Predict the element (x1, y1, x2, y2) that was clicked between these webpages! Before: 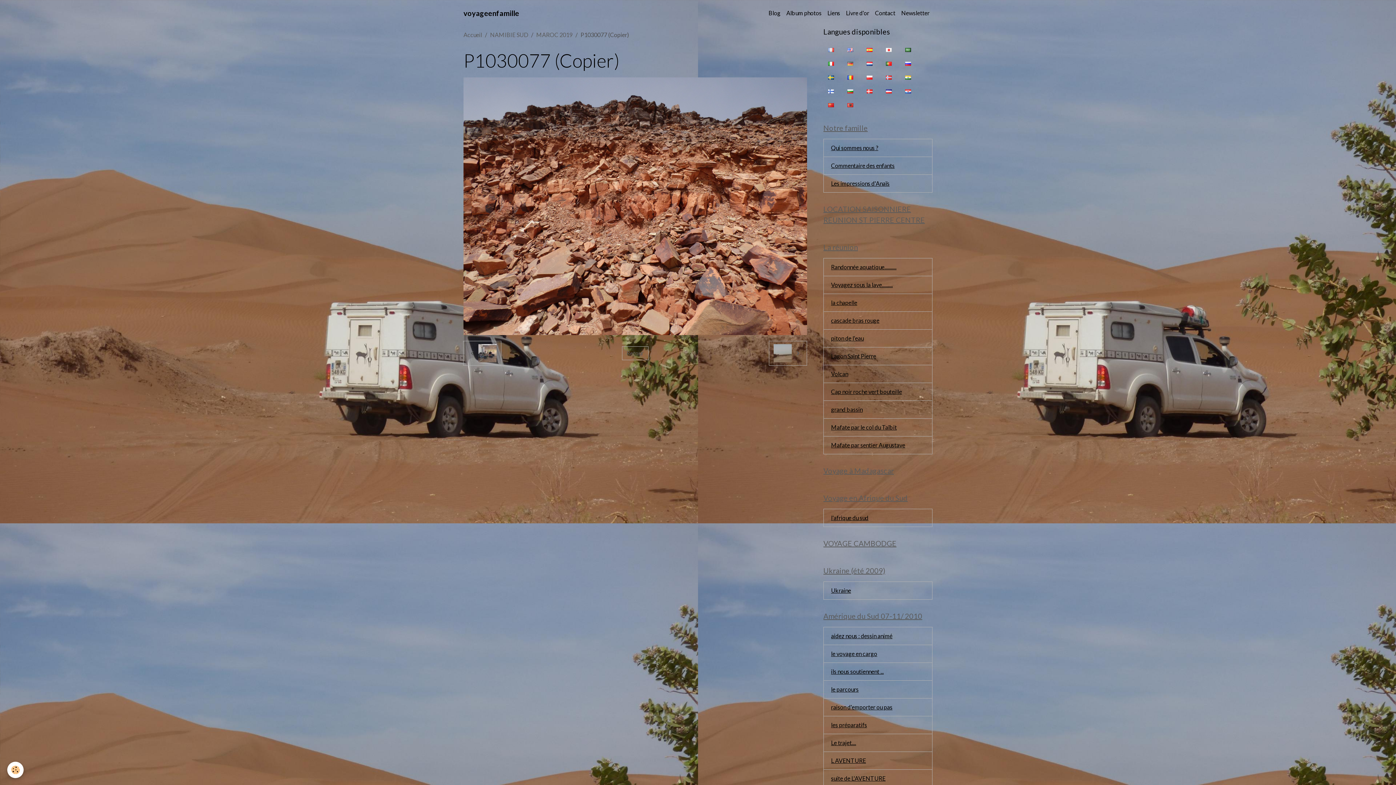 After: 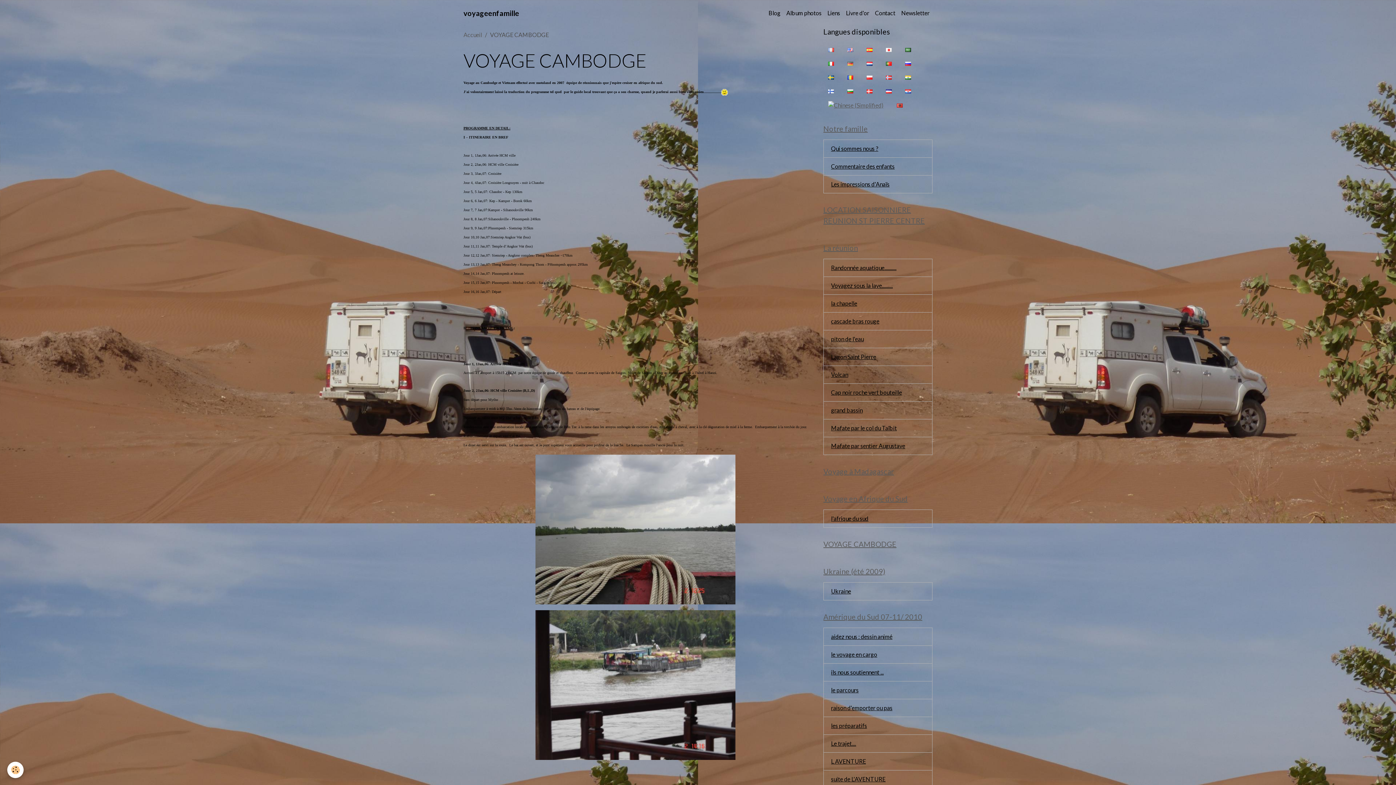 Action: bbox: (823, 538, 932, 549) label: VOYAGE CAMBODGE